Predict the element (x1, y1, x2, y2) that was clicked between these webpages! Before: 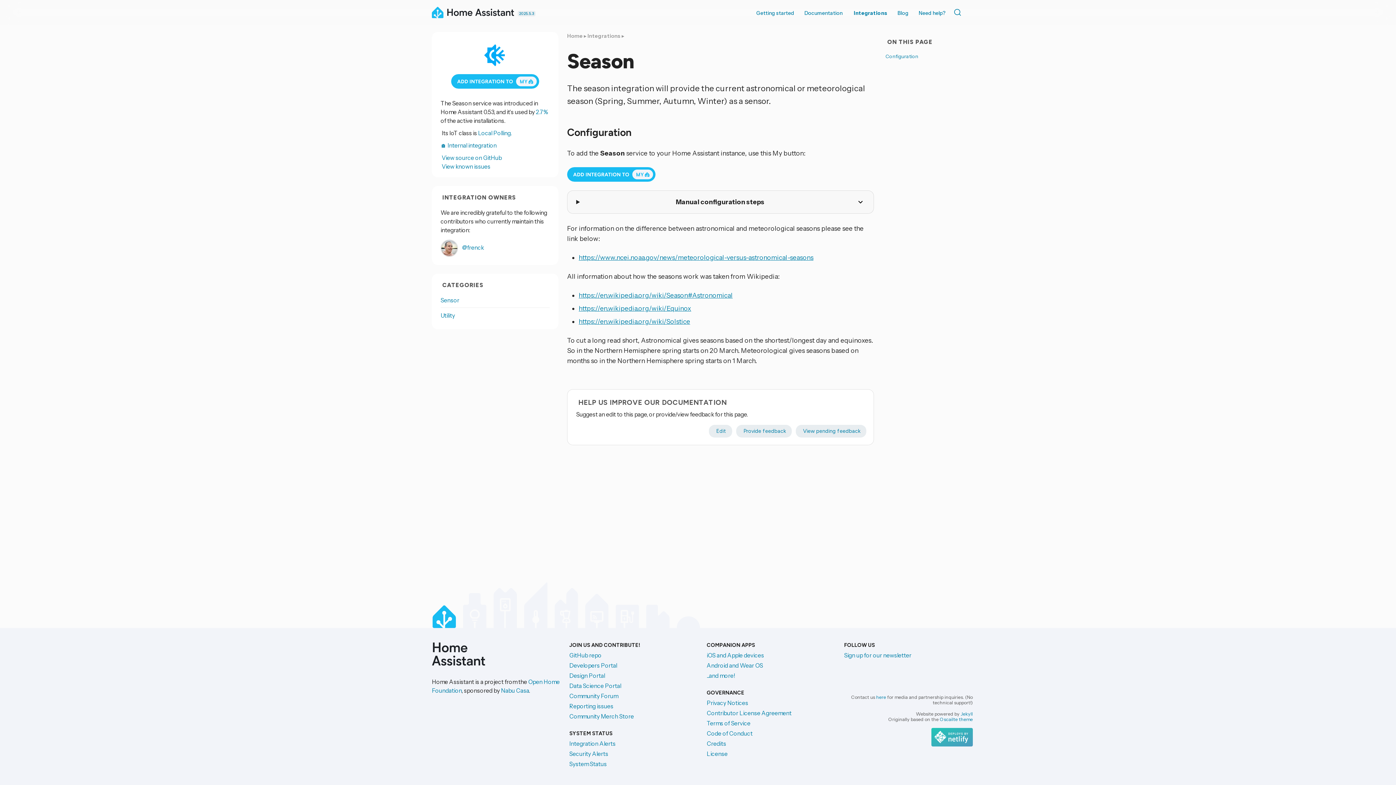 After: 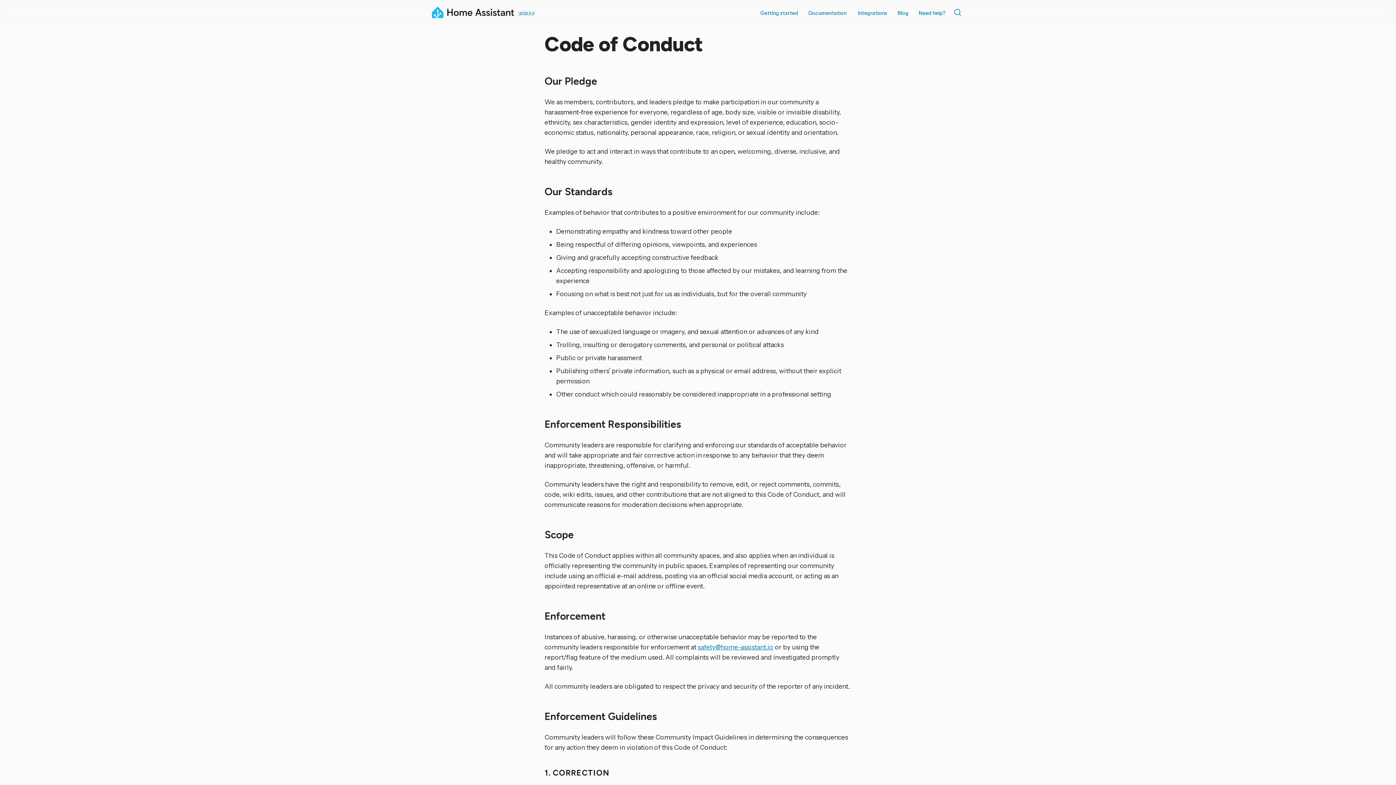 Action: bbox: (706, 730, 752, 737) label: Code of Conduct